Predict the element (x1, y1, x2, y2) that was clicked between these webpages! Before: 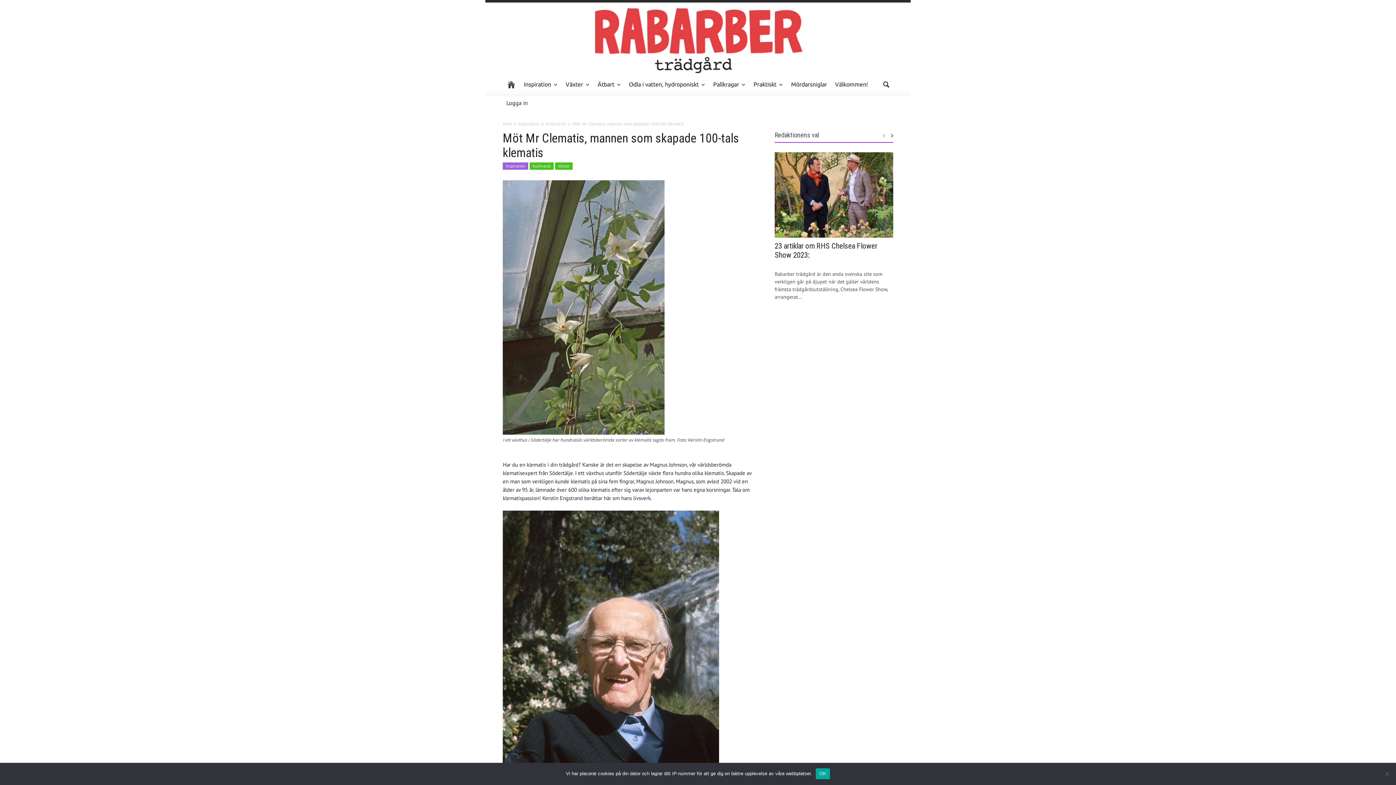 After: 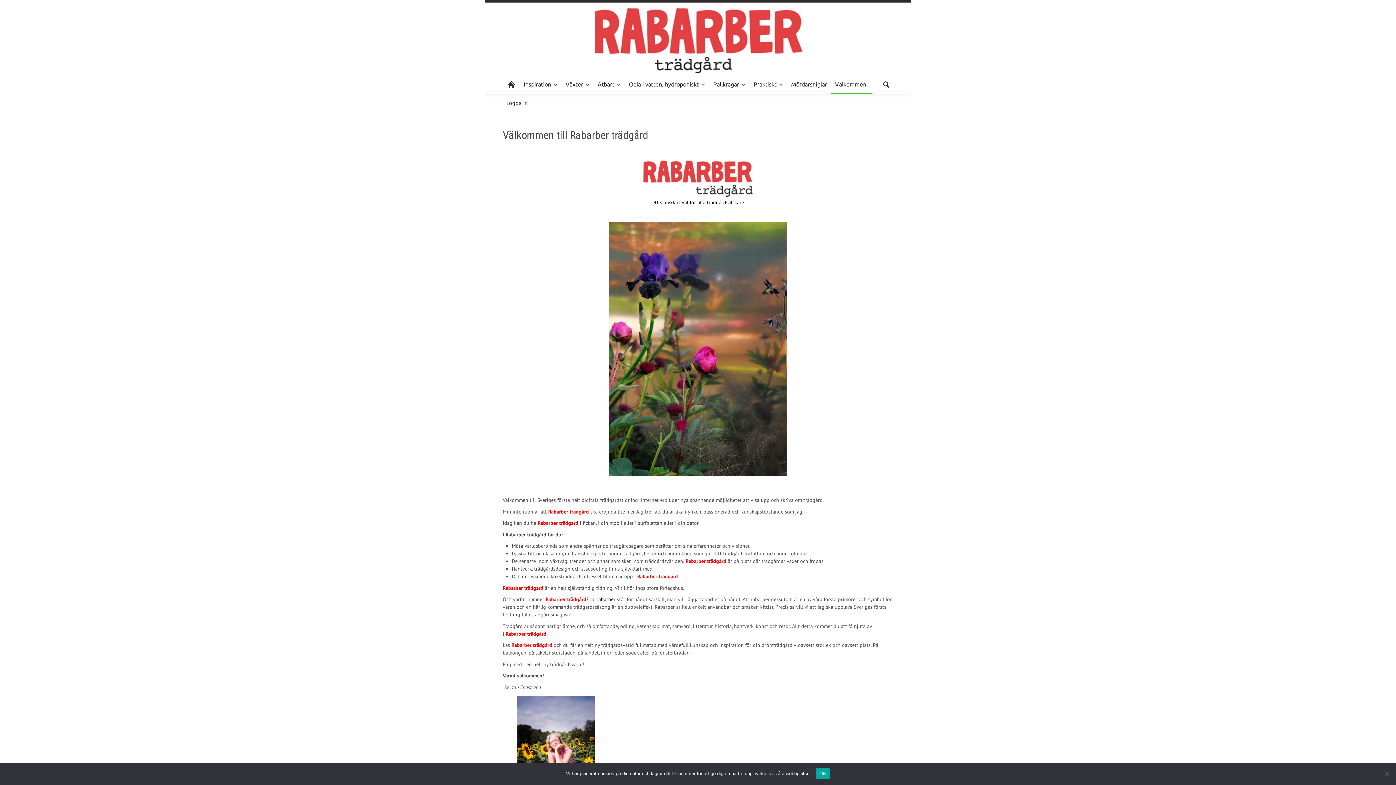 Action: bbox: (831, 75, 872, 94) label: Välkommen!